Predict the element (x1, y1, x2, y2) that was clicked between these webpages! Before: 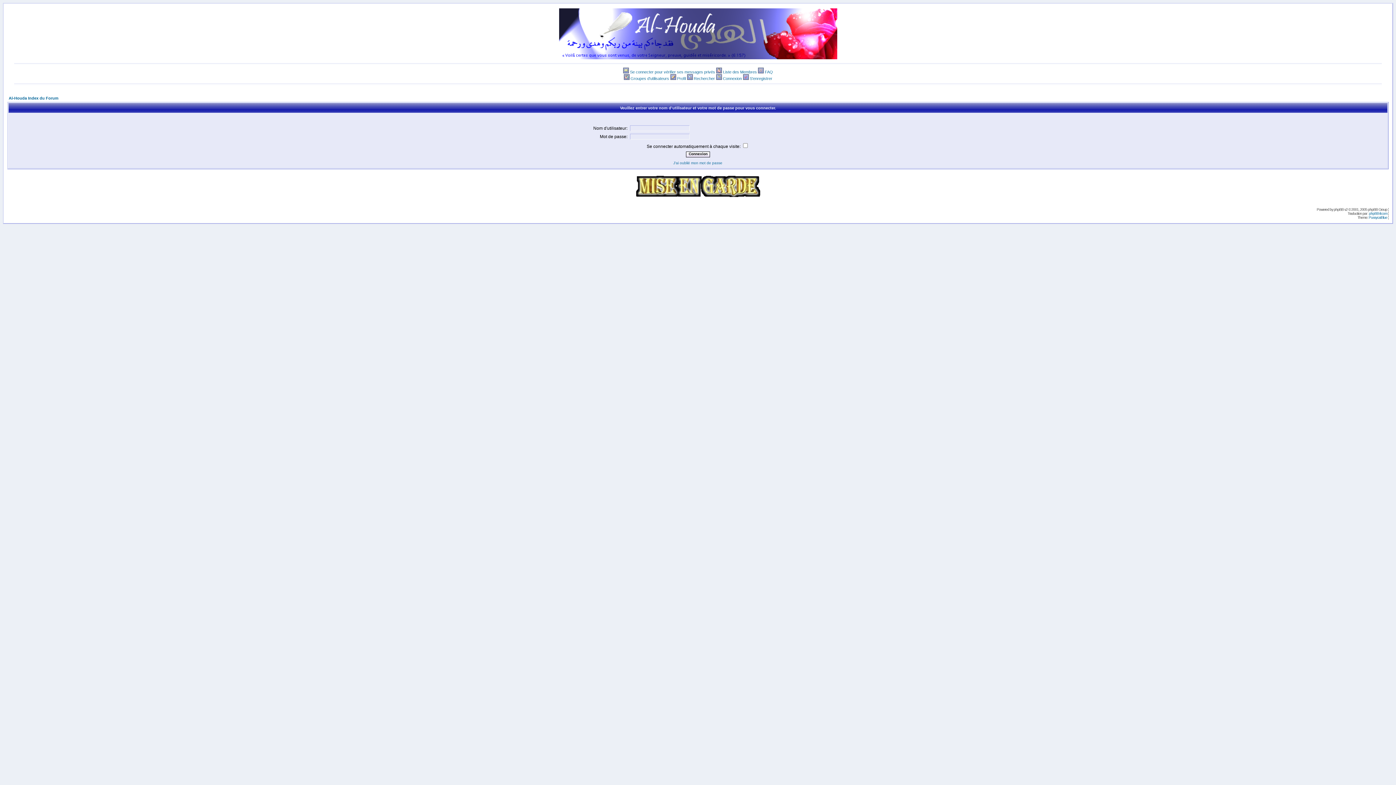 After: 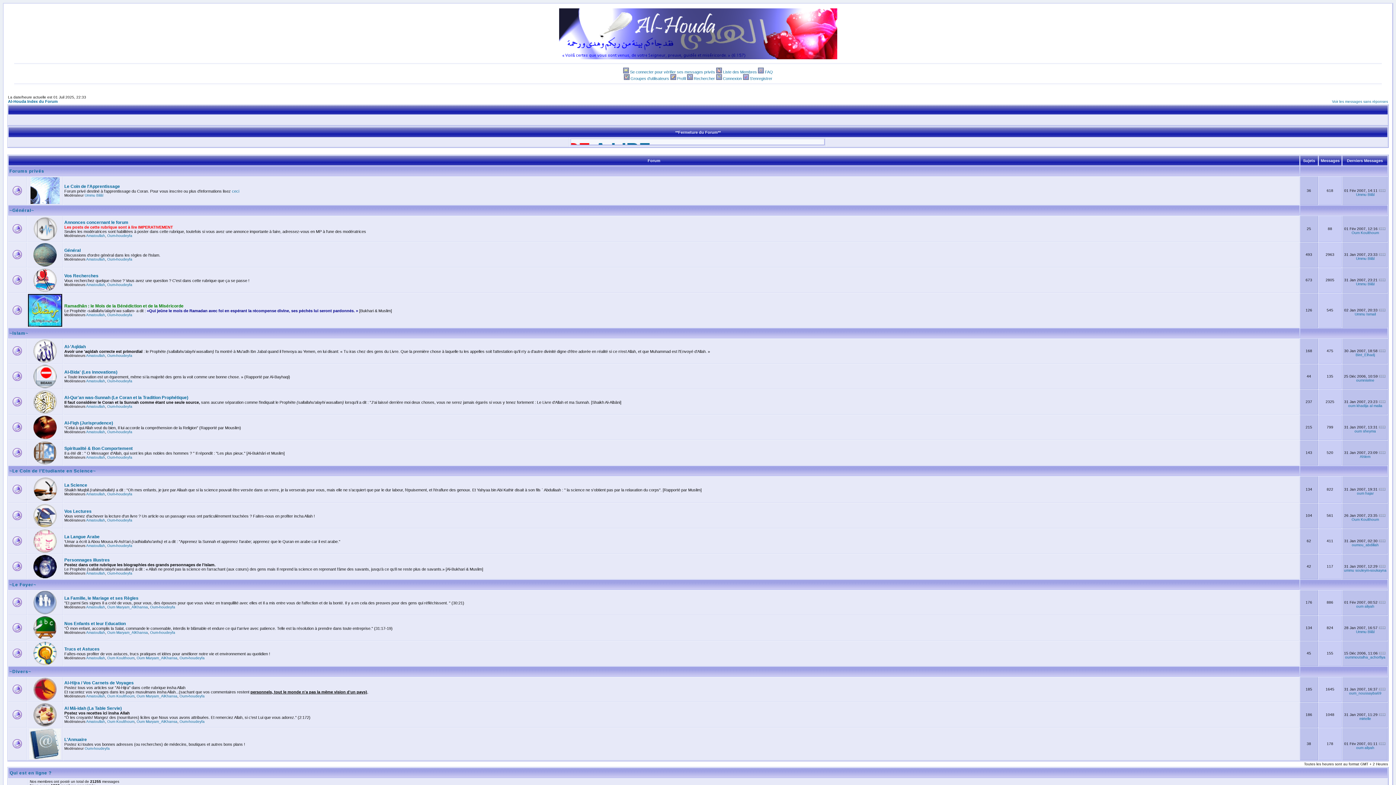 Action: label: Al-Houda Index du Forum bbox: (8, 96, 58, 100)